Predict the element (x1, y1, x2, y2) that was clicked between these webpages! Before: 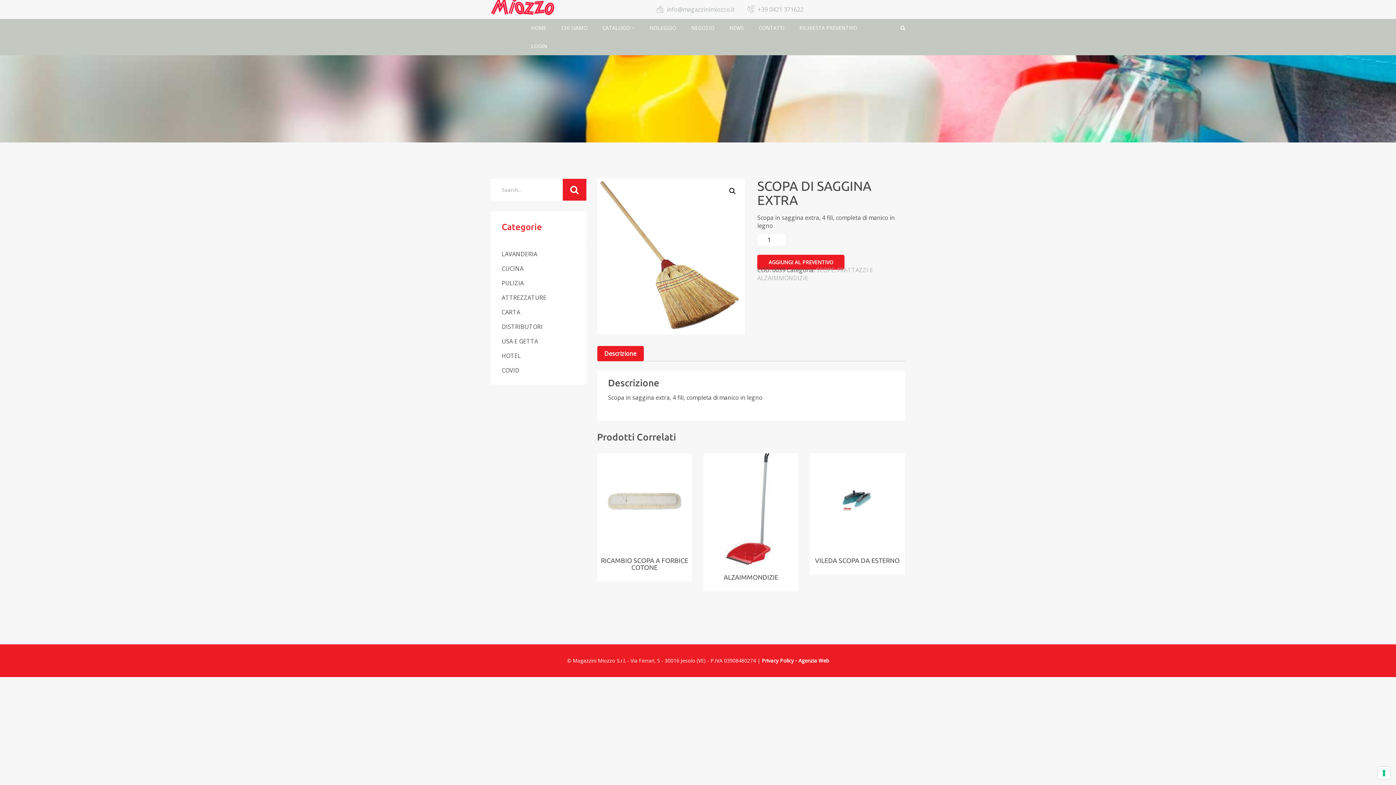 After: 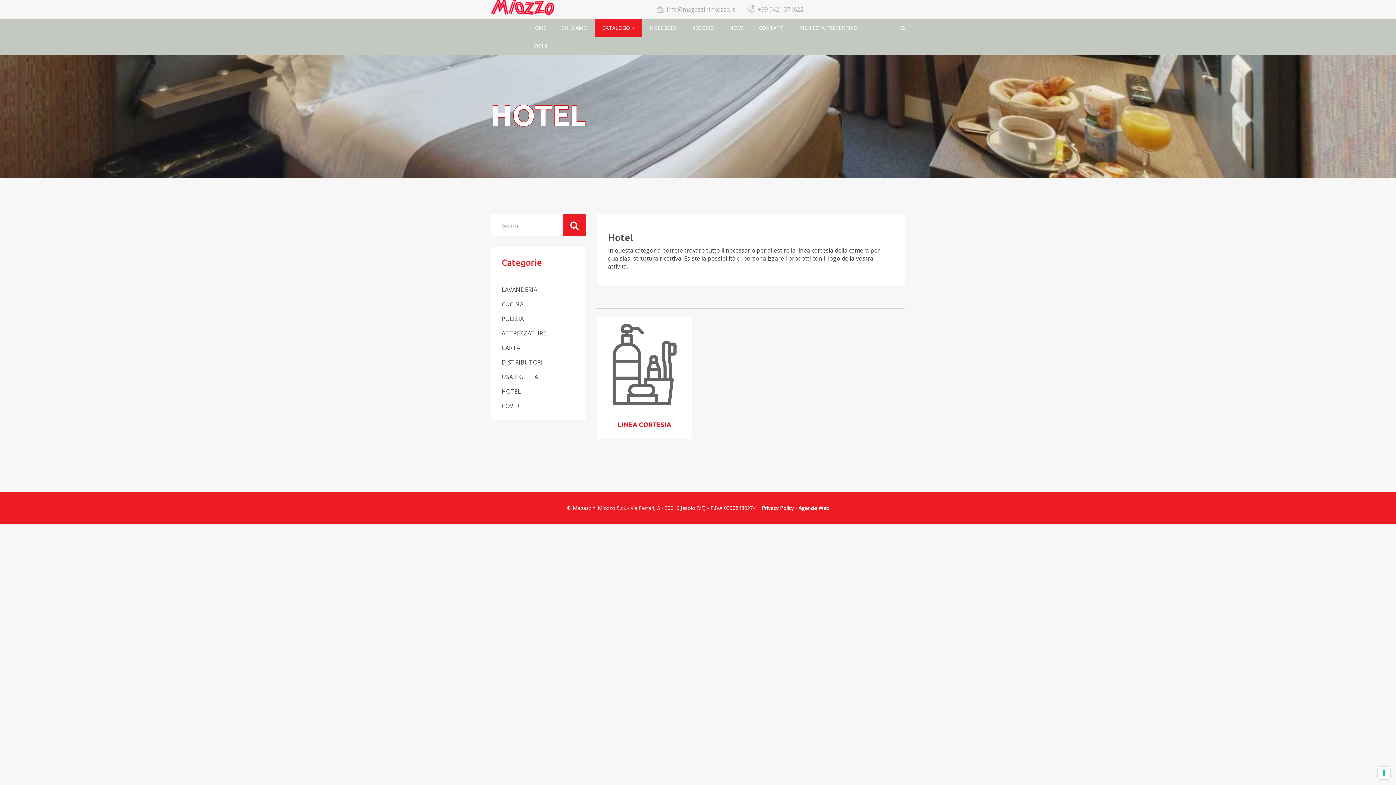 Action: label: HOTEL bbox: (490, 348, 586, 362)